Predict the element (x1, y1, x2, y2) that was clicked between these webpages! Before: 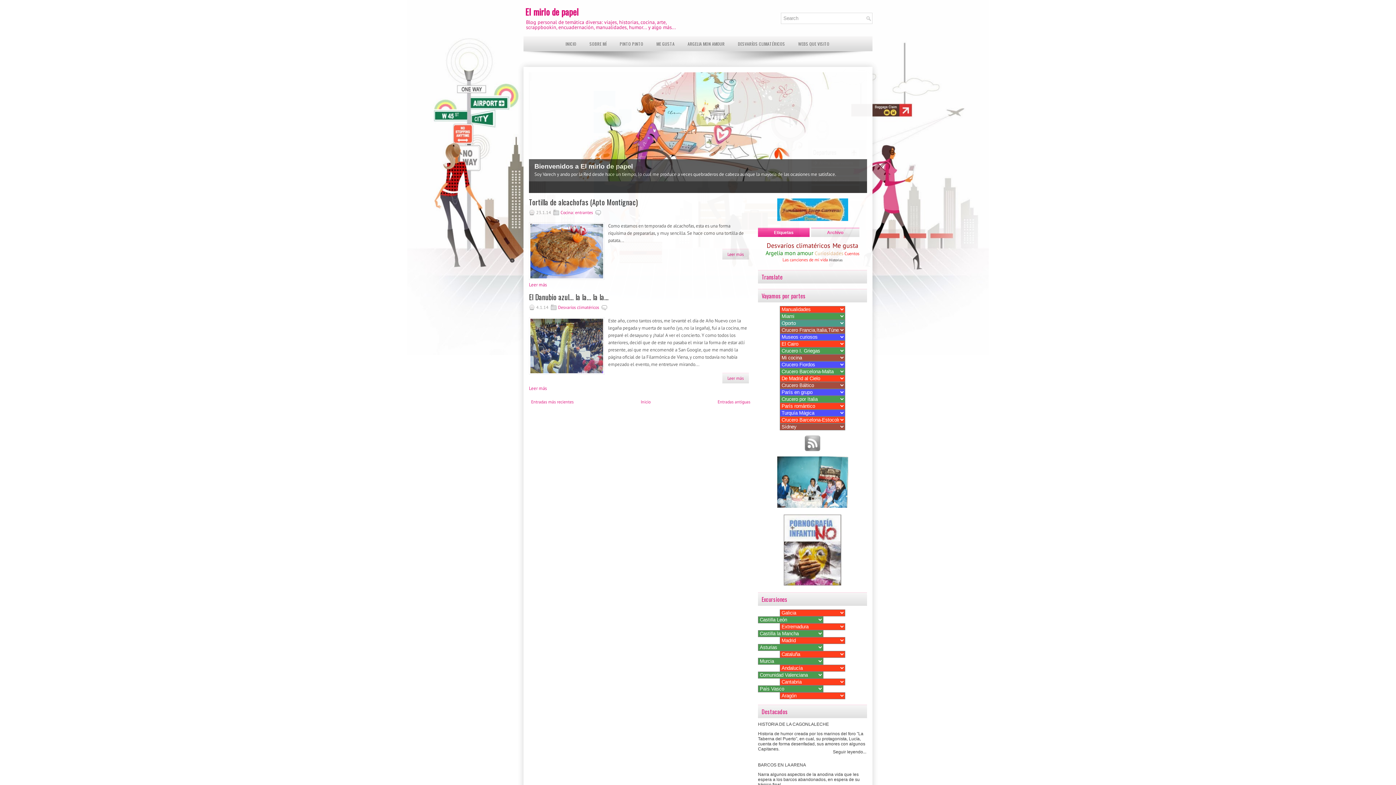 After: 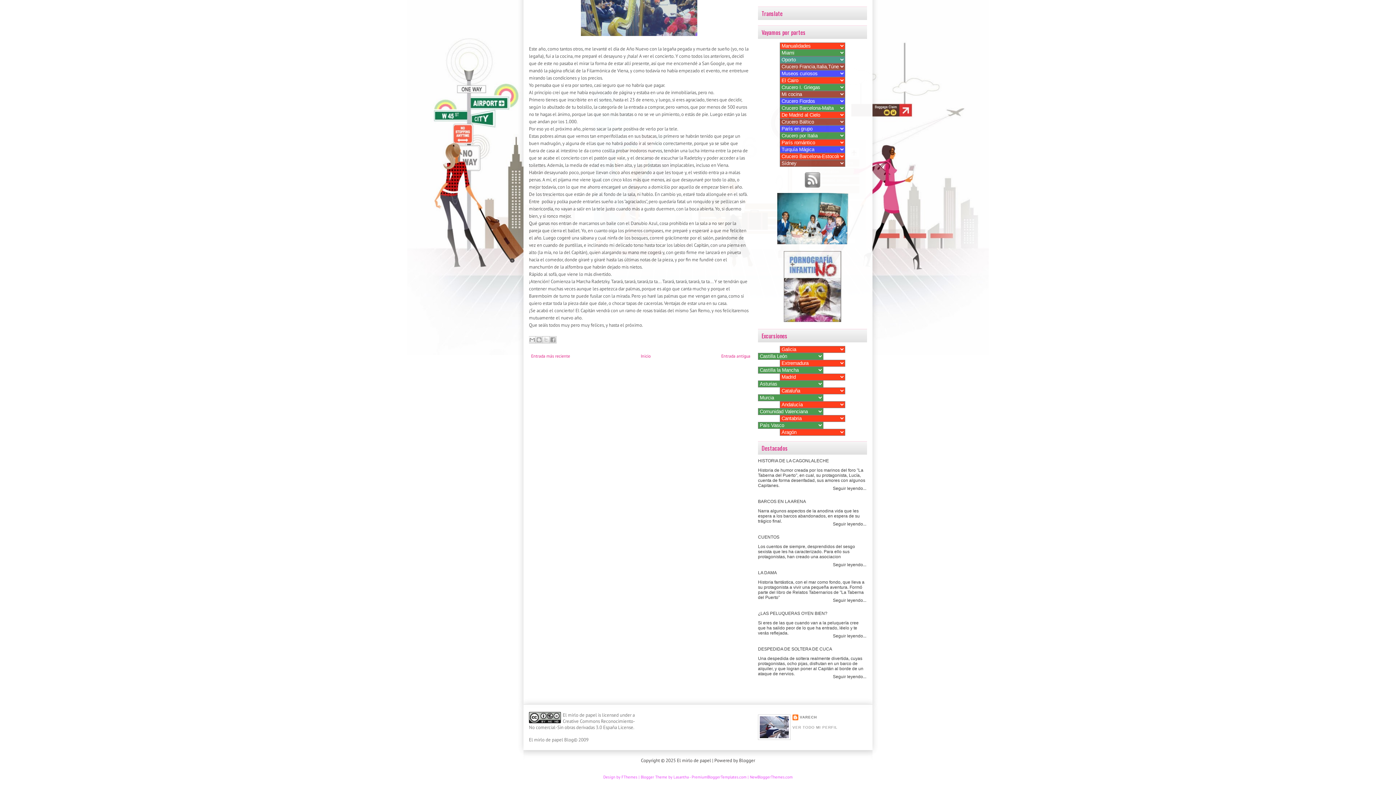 Action: label: Leer más bbox: (529, 385, 546, 391)